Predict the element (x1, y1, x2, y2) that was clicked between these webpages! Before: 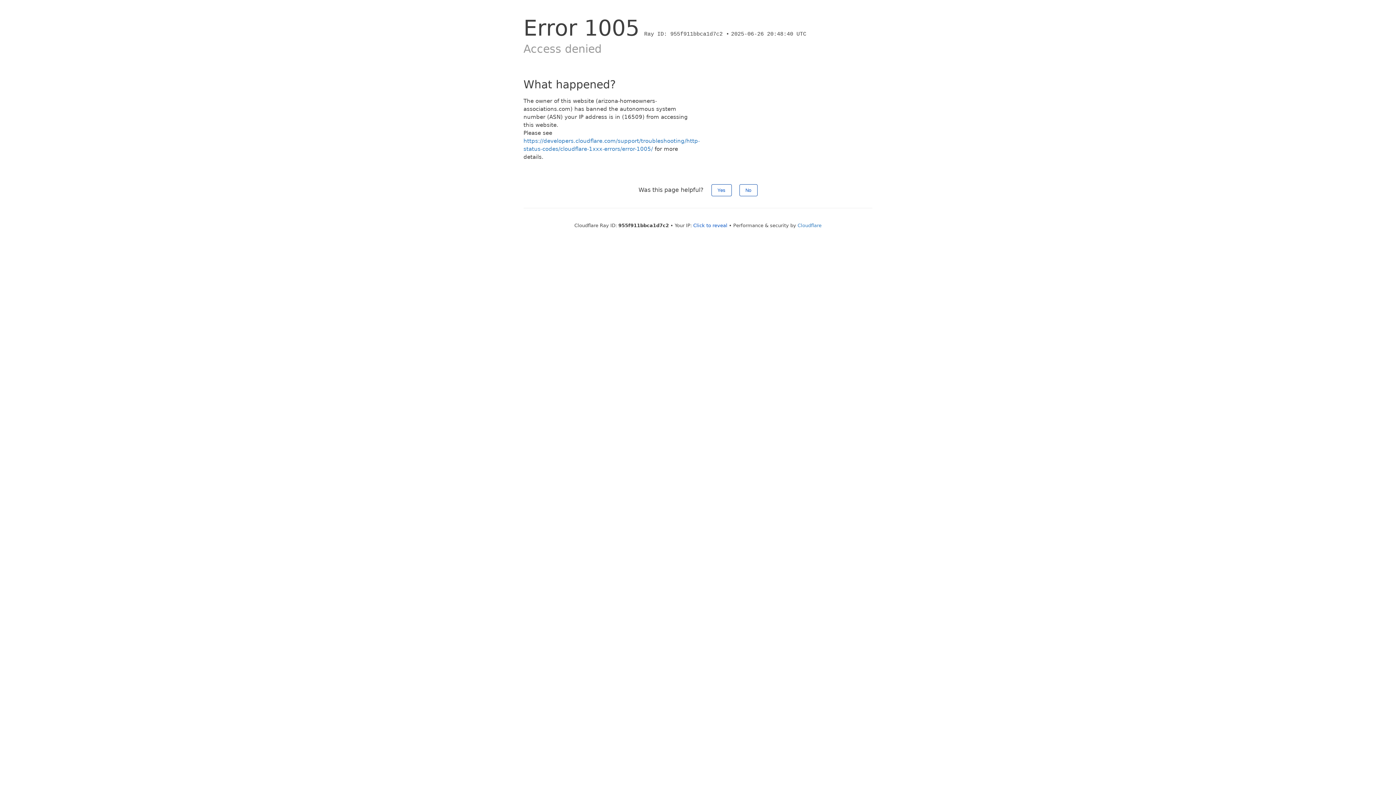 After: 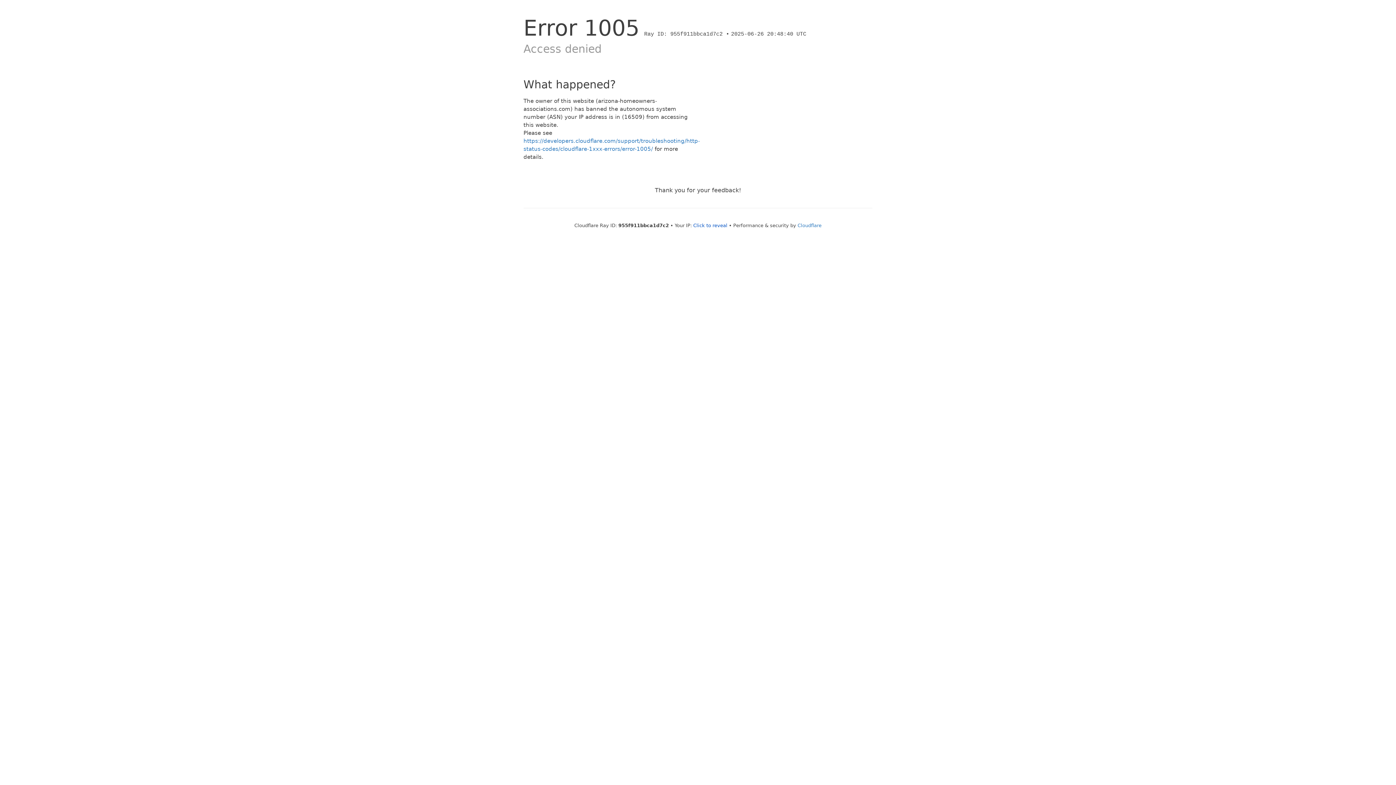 Action: bbox: (711, 184, 731, 196) label: Yes